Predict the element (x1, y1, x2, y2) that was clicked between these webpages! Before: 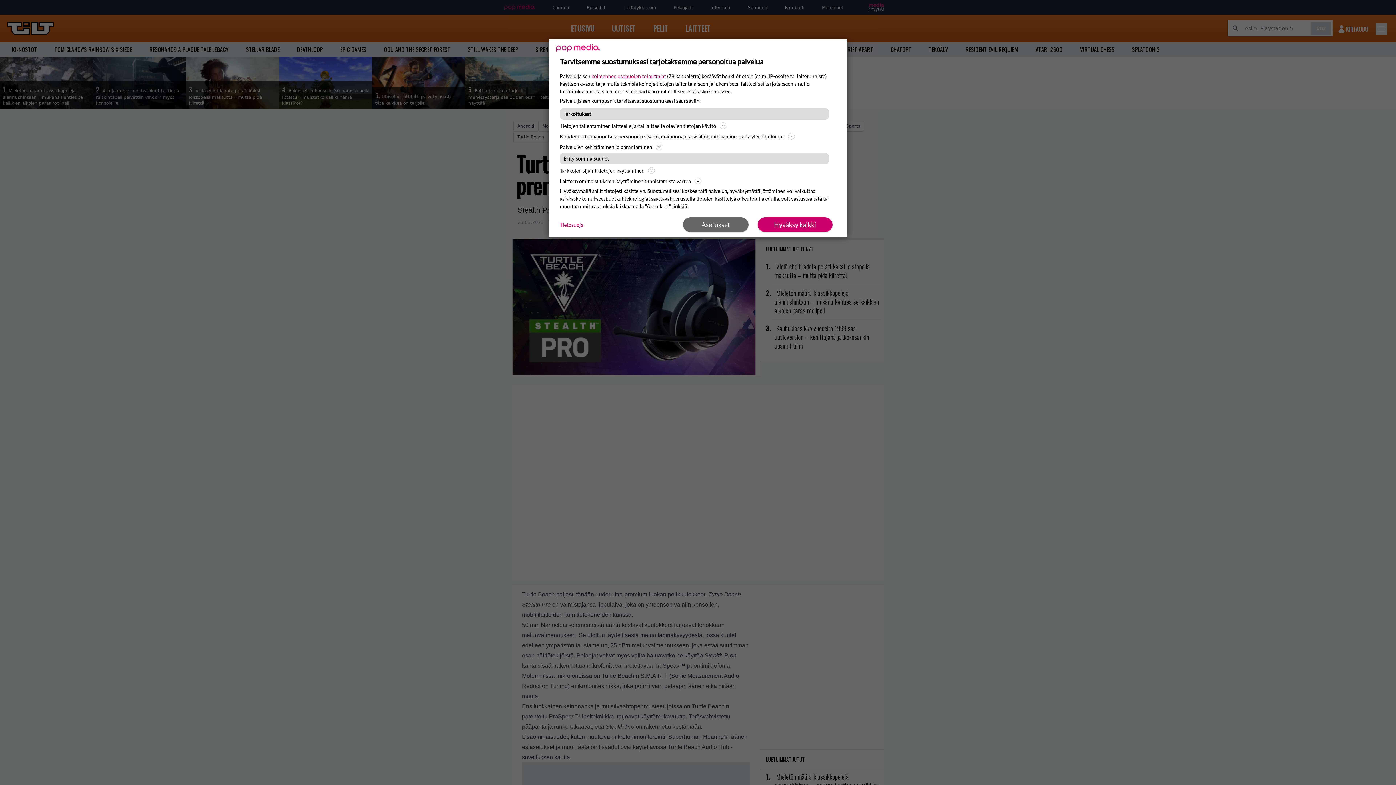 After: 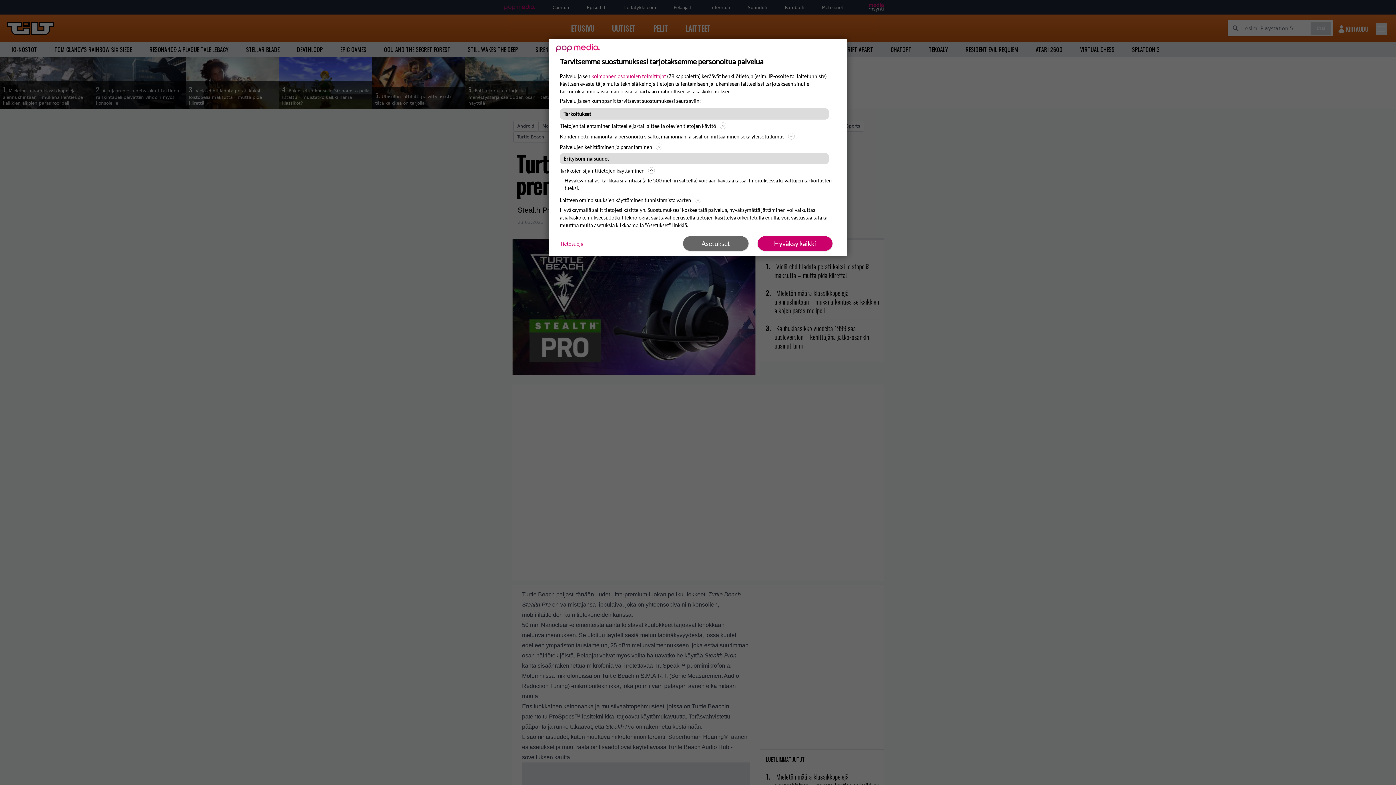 Action: bbox: (560, 166, 836, 174) label: Tarkkojen sijaintitietojen käyttäminen